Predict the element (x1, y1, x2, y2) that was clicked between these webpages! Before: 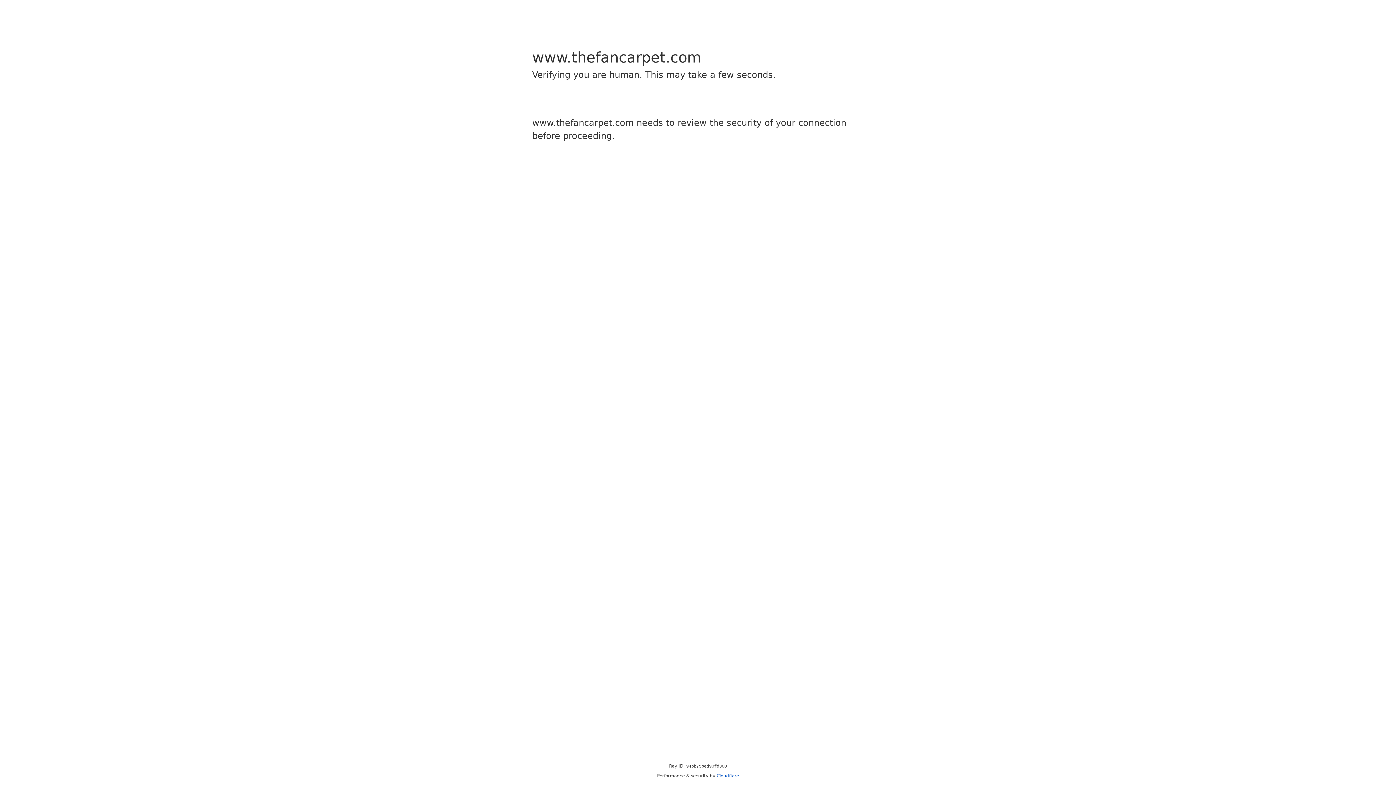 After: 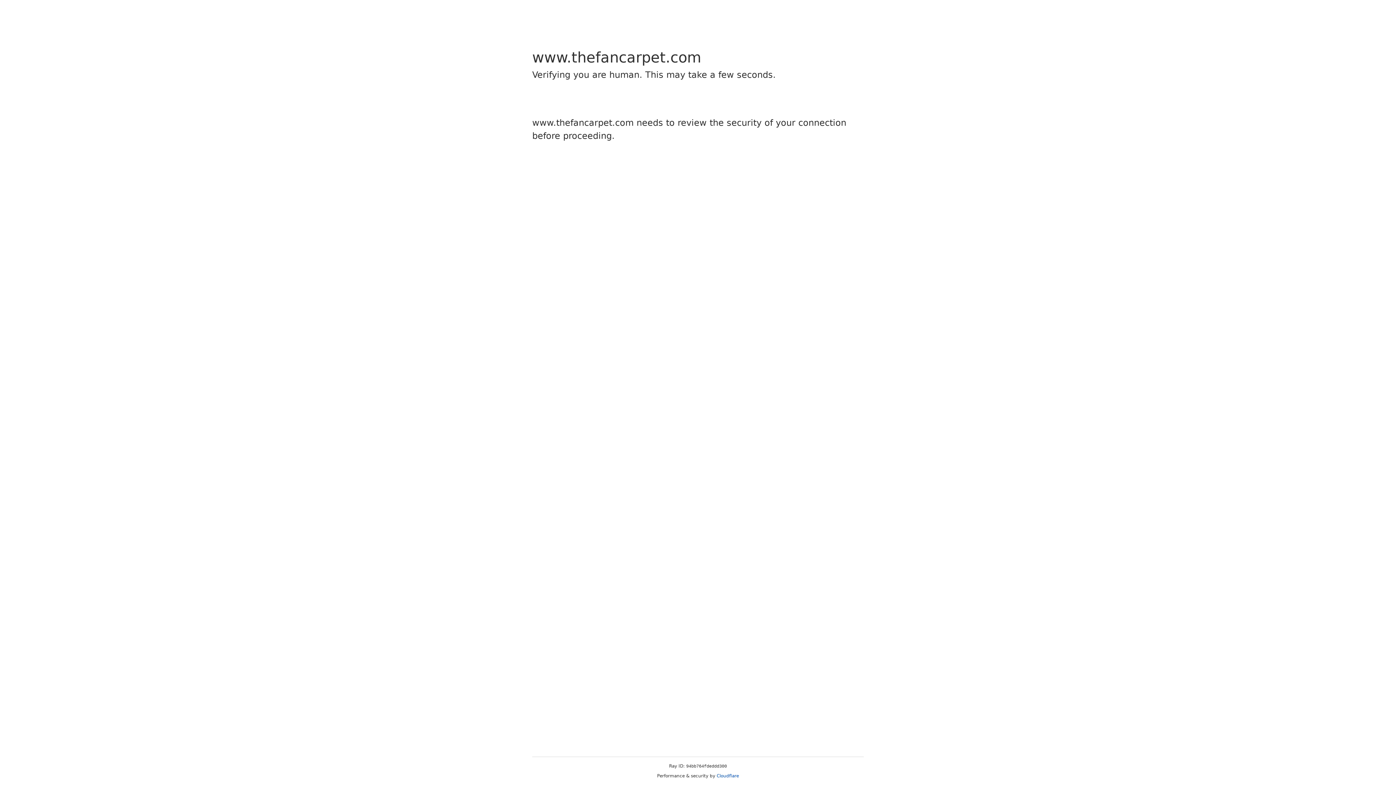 Action: label: Cloudflare bbox: (716, 773, 739, 778)